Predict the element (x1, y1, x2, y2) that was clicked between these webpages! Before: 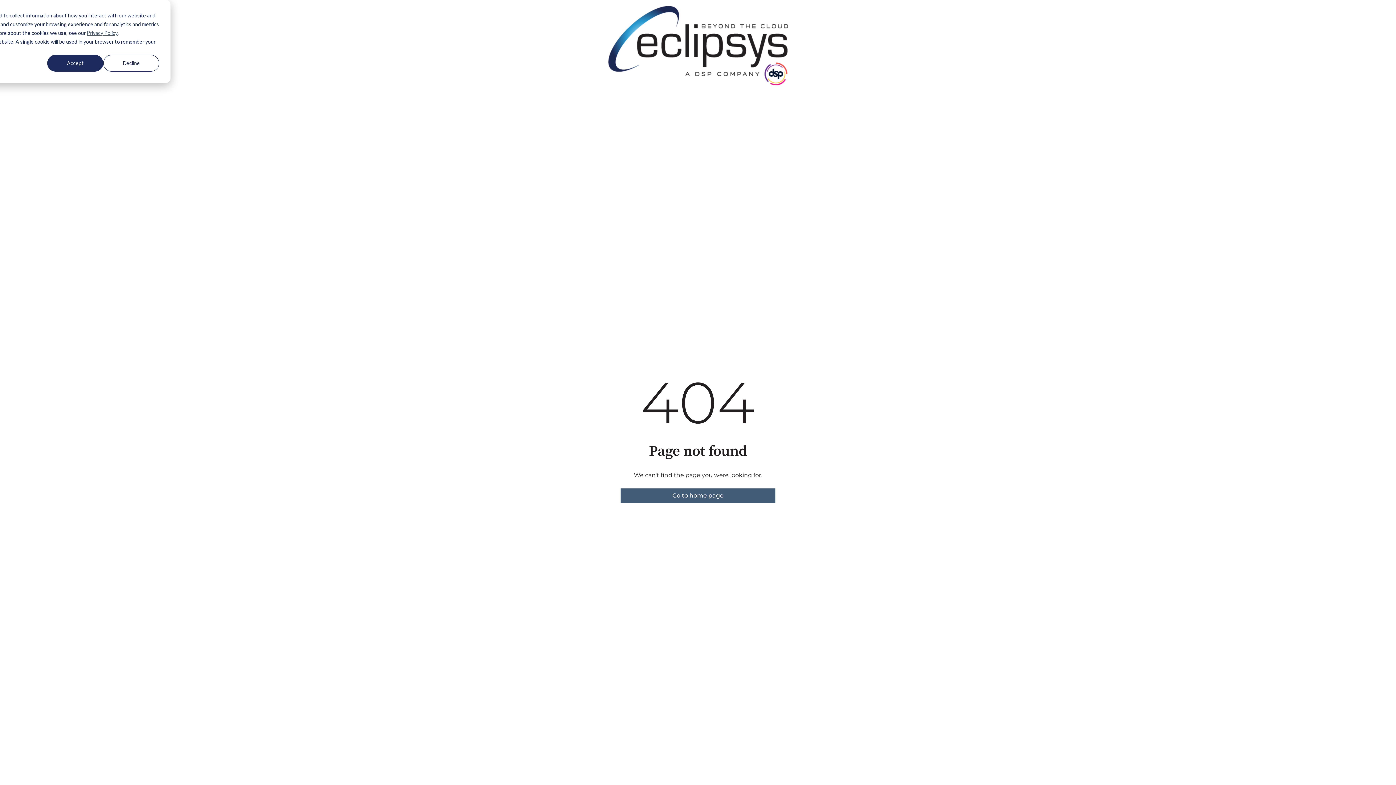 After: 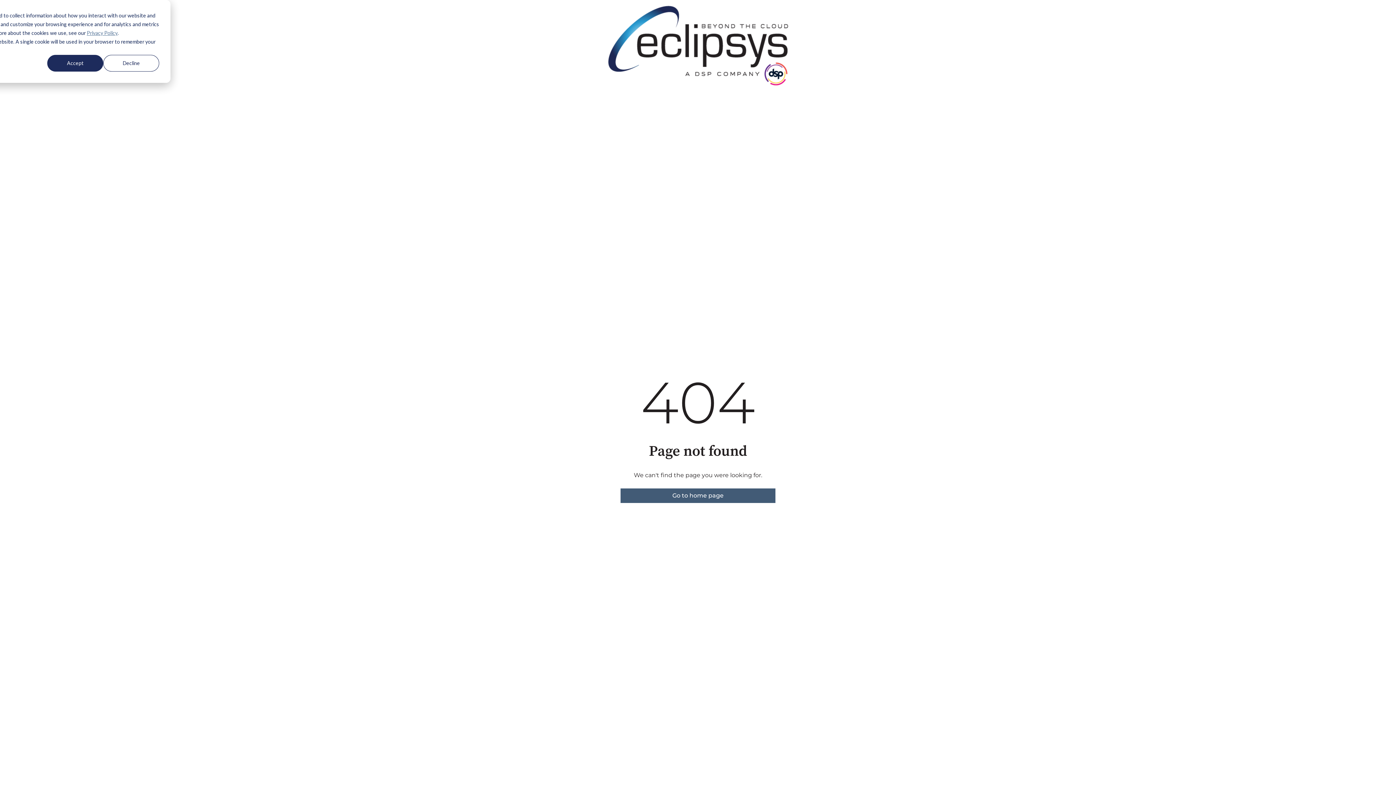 Action: bbox: (86, 28, 117, 37) label: Privacy Policy